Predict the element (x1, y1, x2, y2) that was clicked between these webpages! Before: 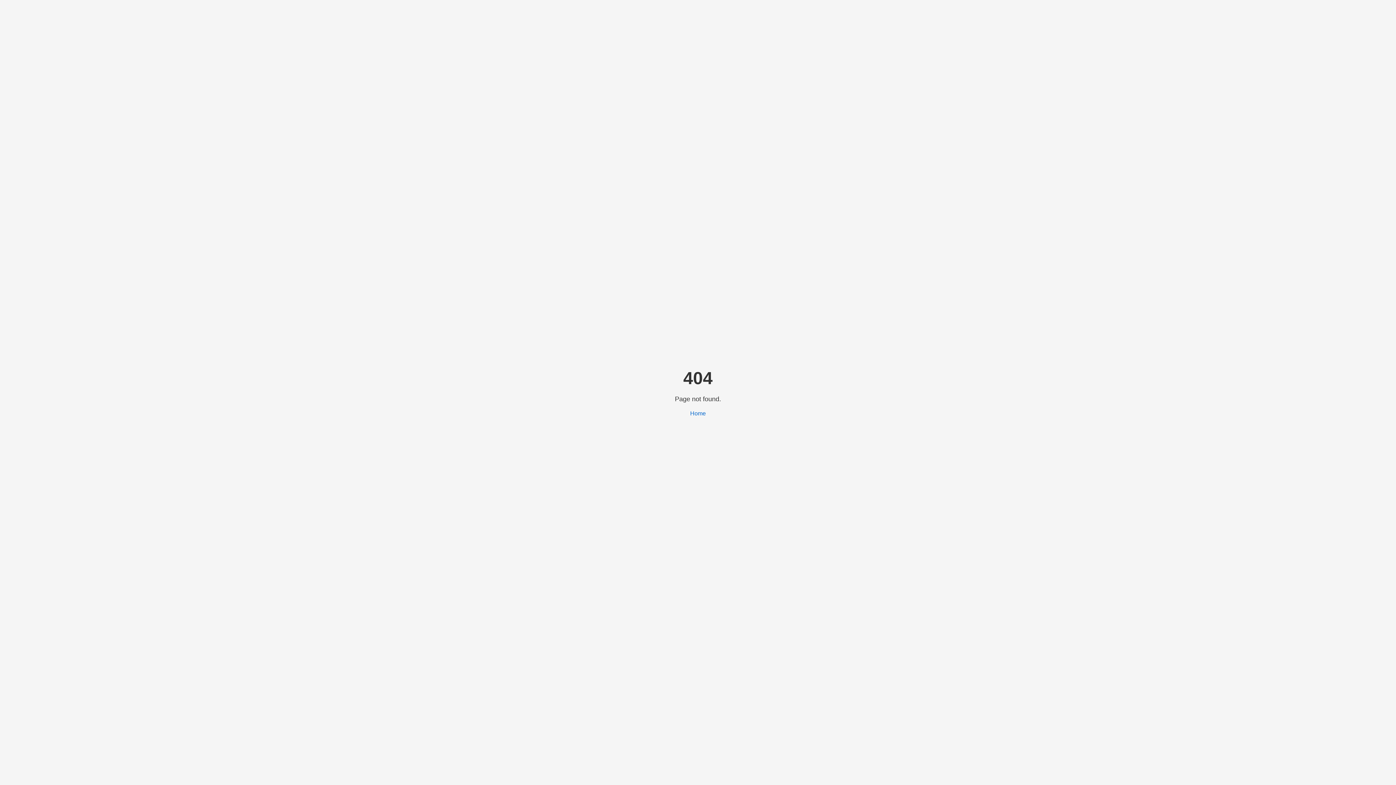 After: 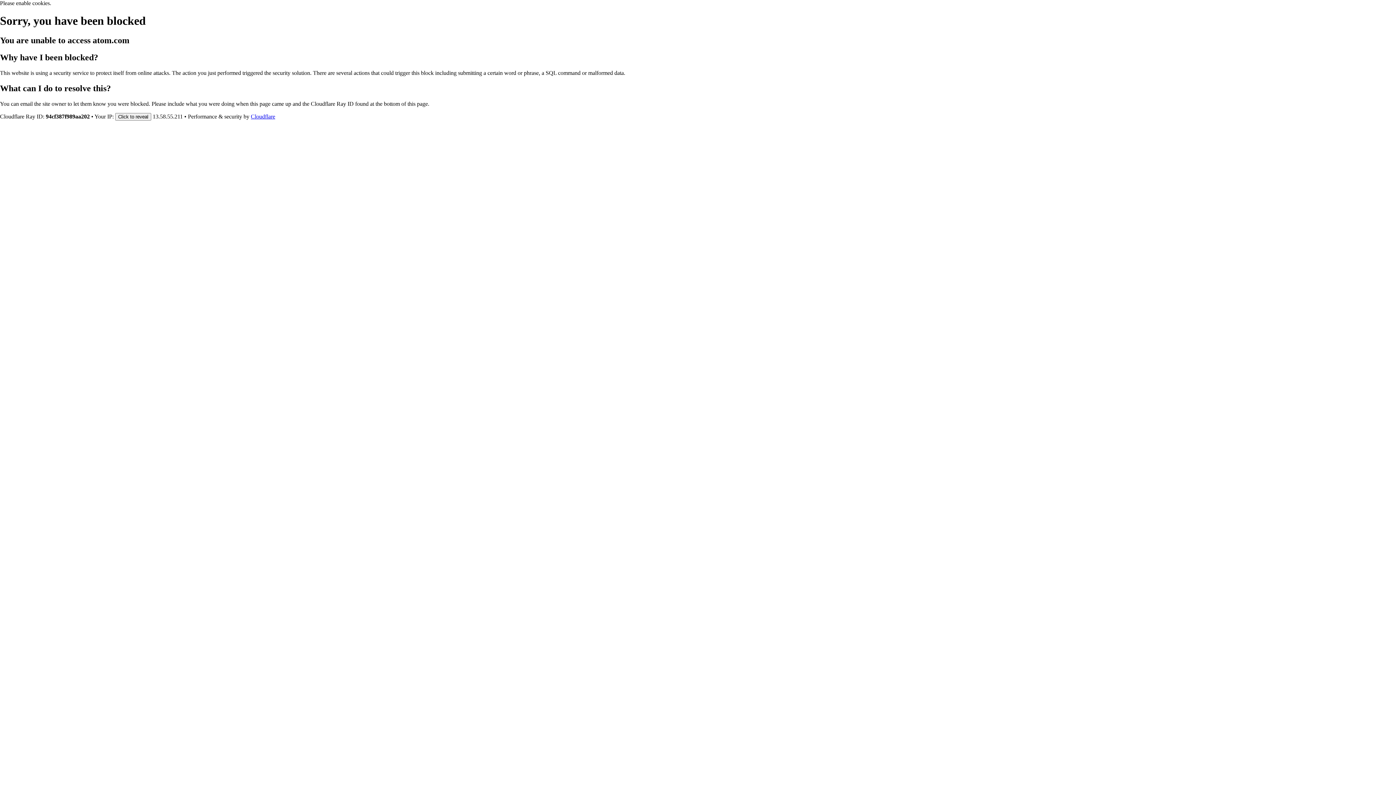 Action: label: Home bbox: (690, 410, 706, 416)